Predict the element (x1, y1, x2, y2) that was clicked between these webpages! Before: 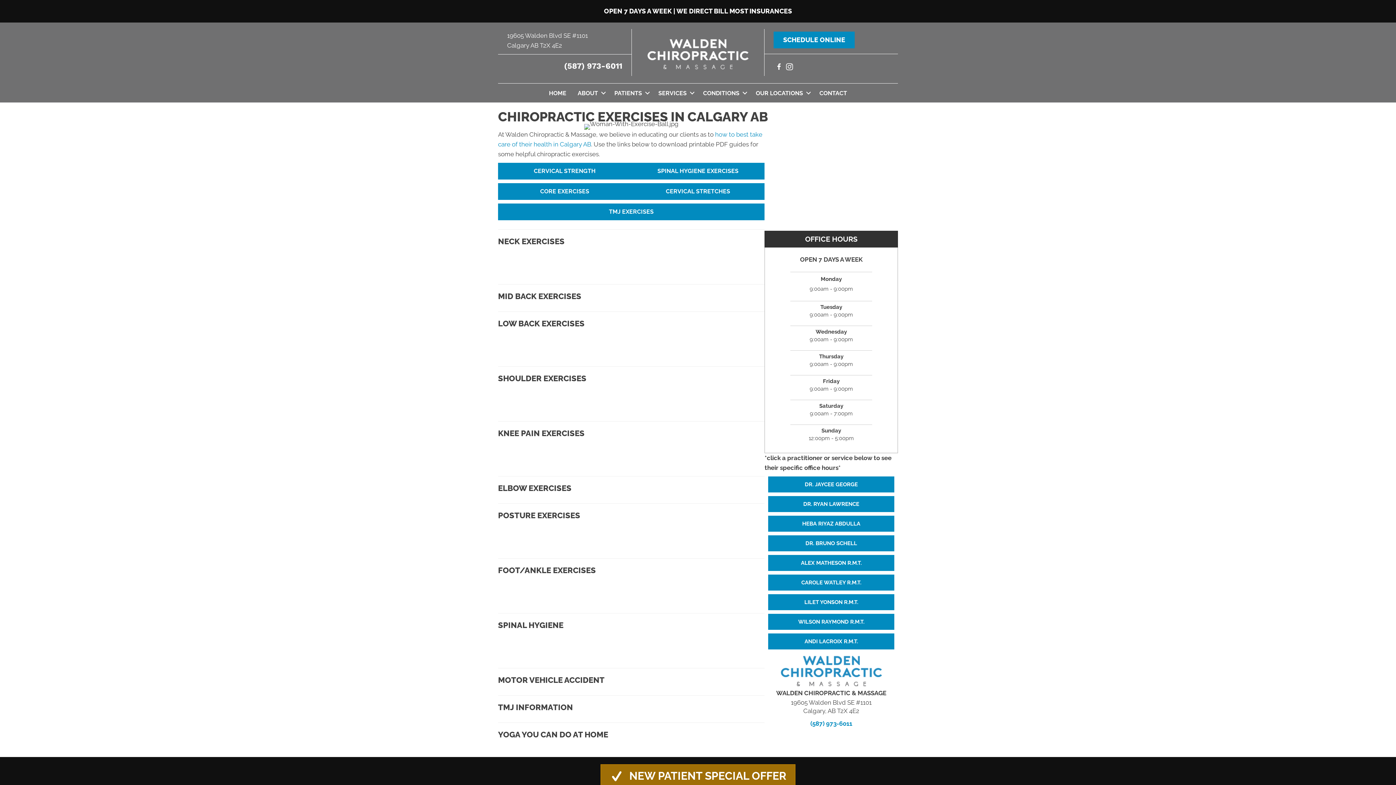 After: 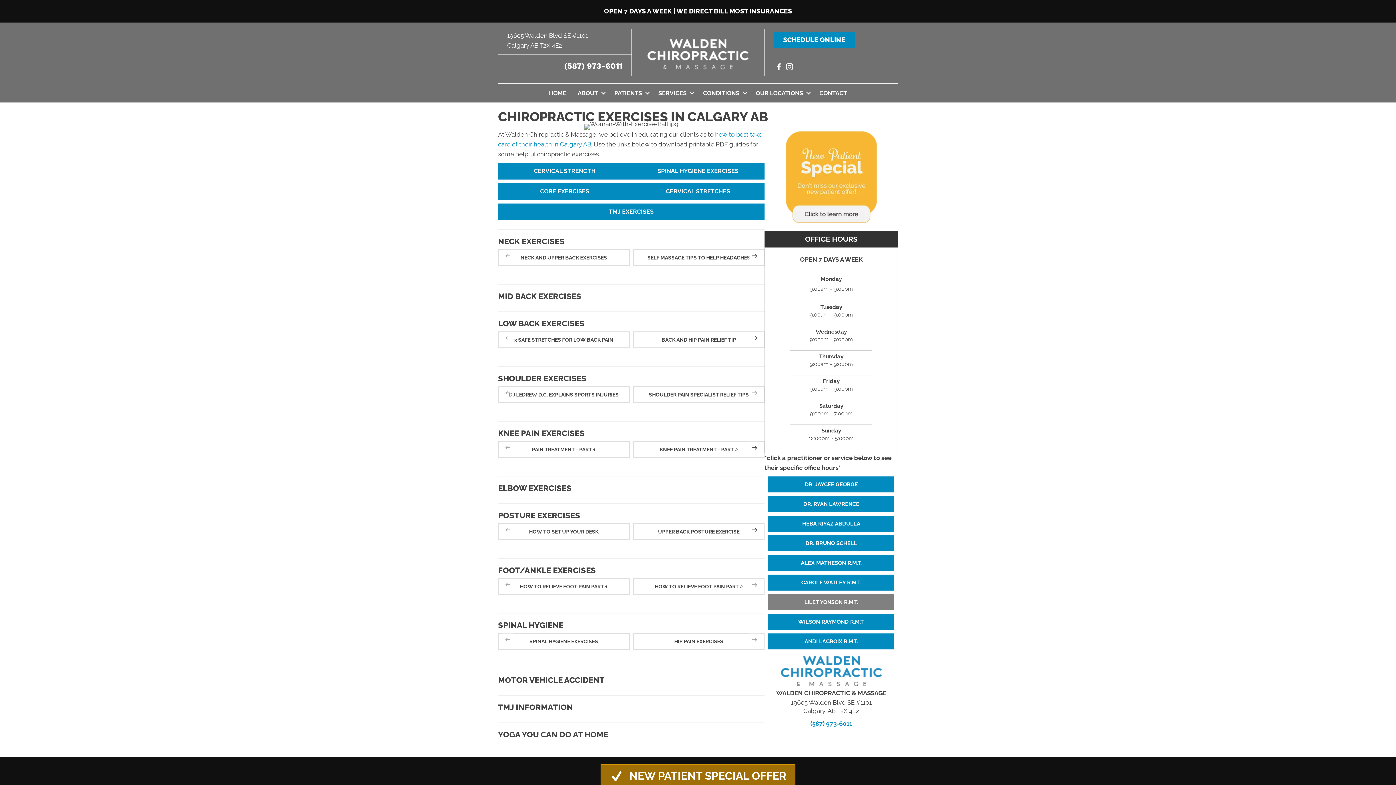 Action: label: <B>LILET YONSON R.M.T.</B> bbox: (768, 594, 894, 610)